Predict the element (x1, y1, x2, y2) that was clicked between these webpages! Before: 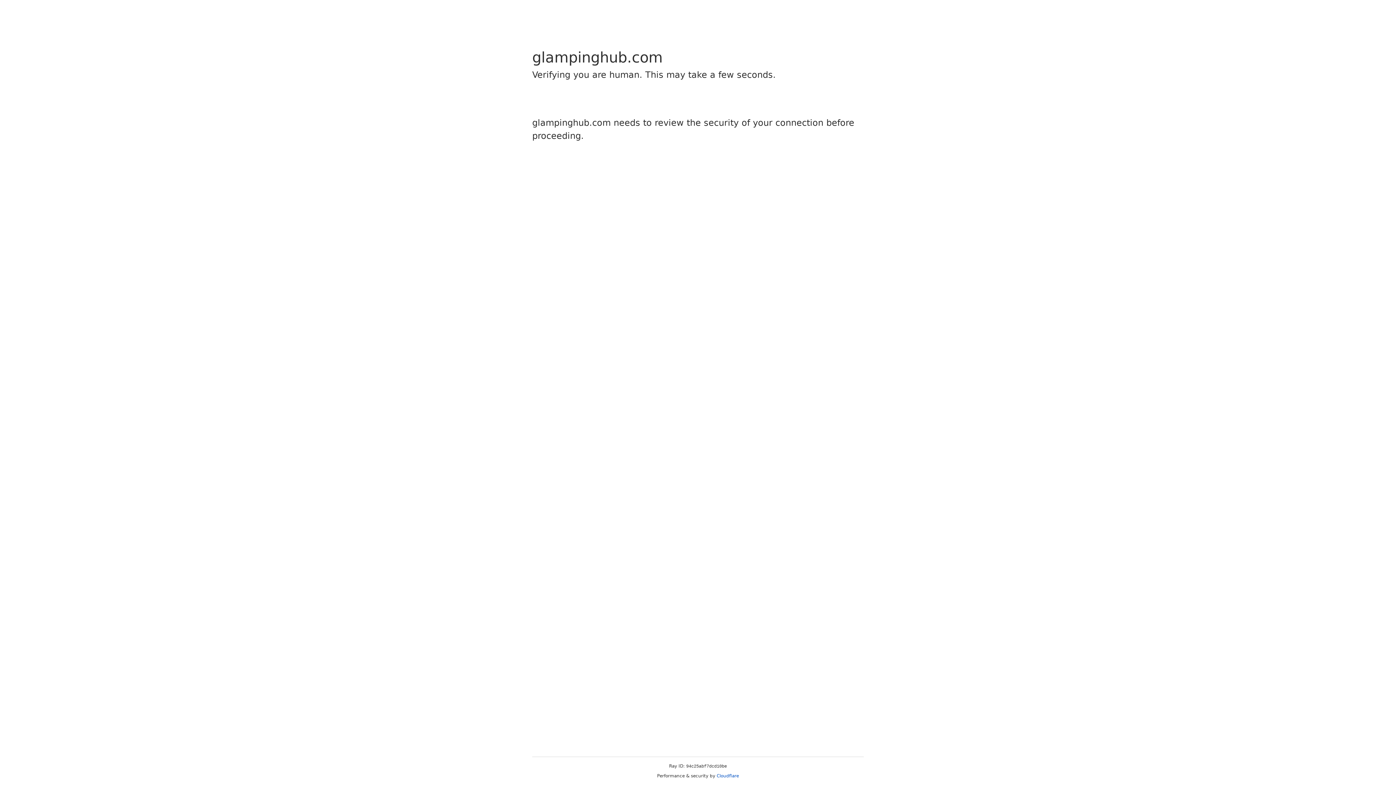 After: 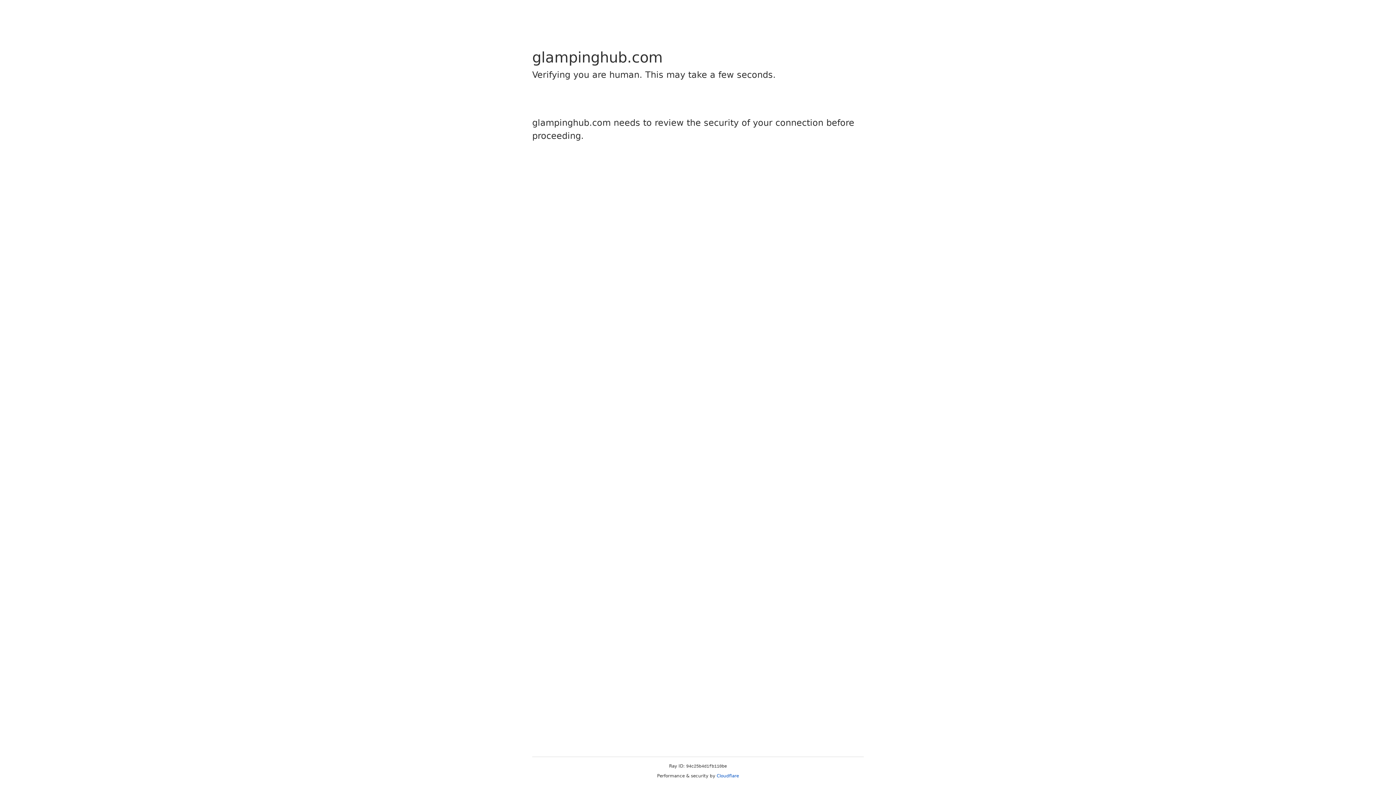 Action: label: Cloudflare bbox: (716, 773, 739, 778)